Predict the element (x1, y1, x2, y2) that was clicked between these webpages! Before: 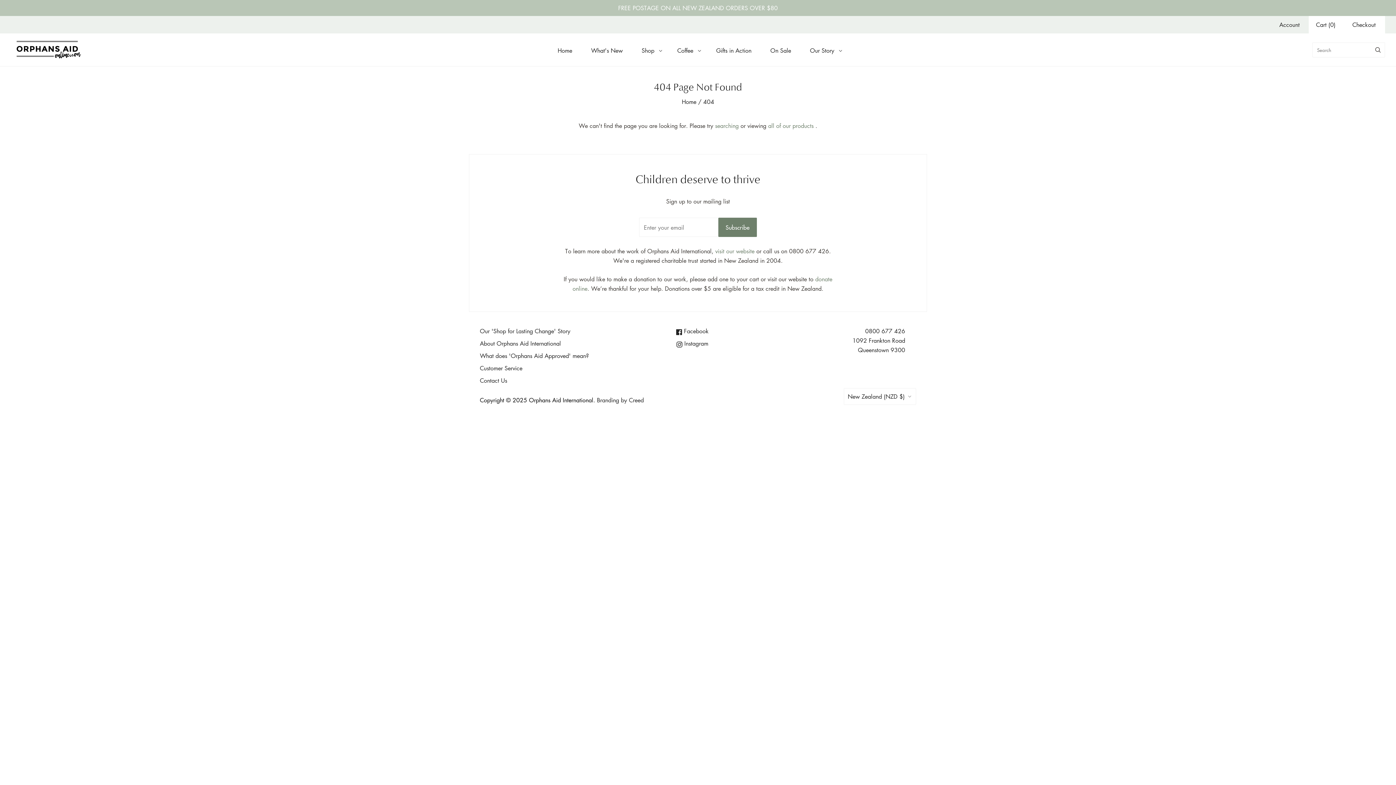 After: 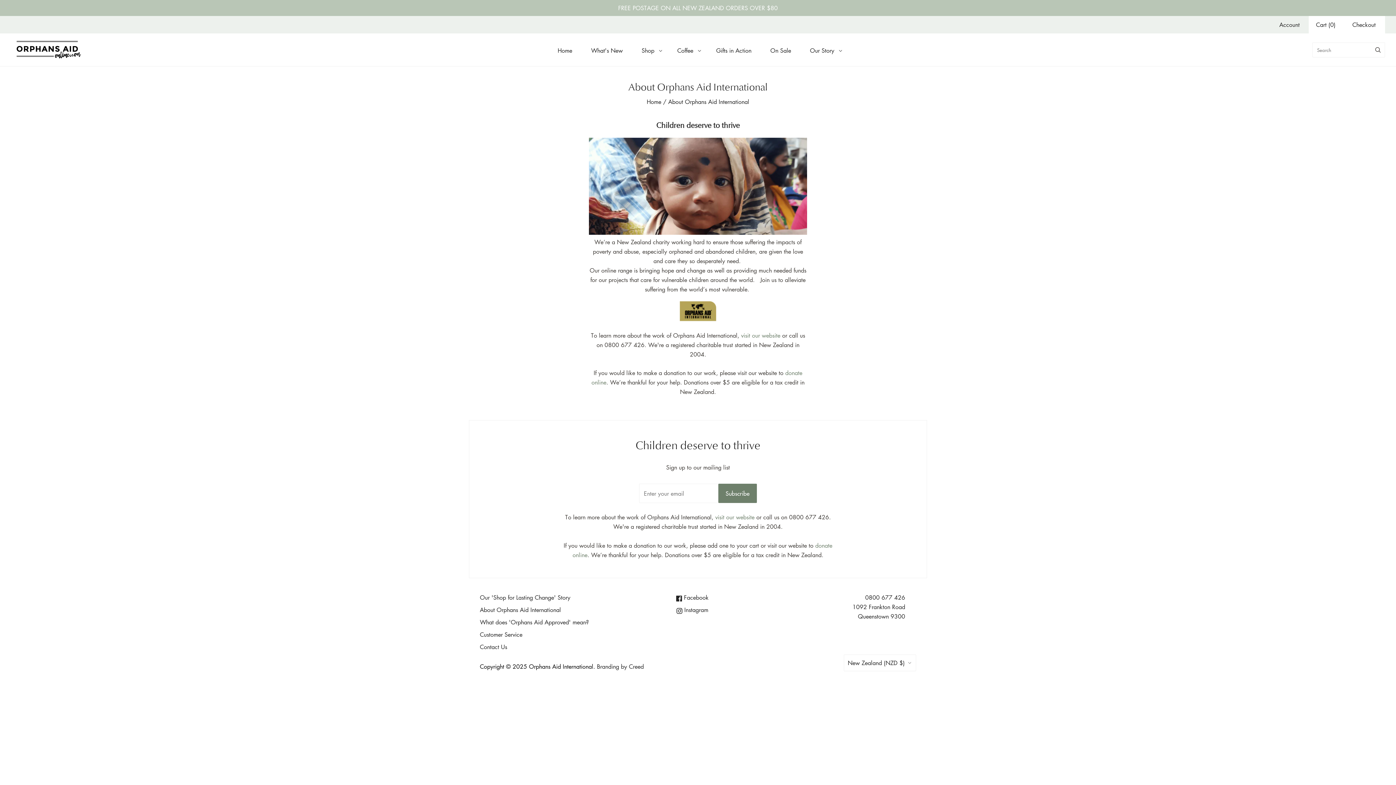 Action: bbox: (480, 339, 561, 347) label: About Orphans Aid International